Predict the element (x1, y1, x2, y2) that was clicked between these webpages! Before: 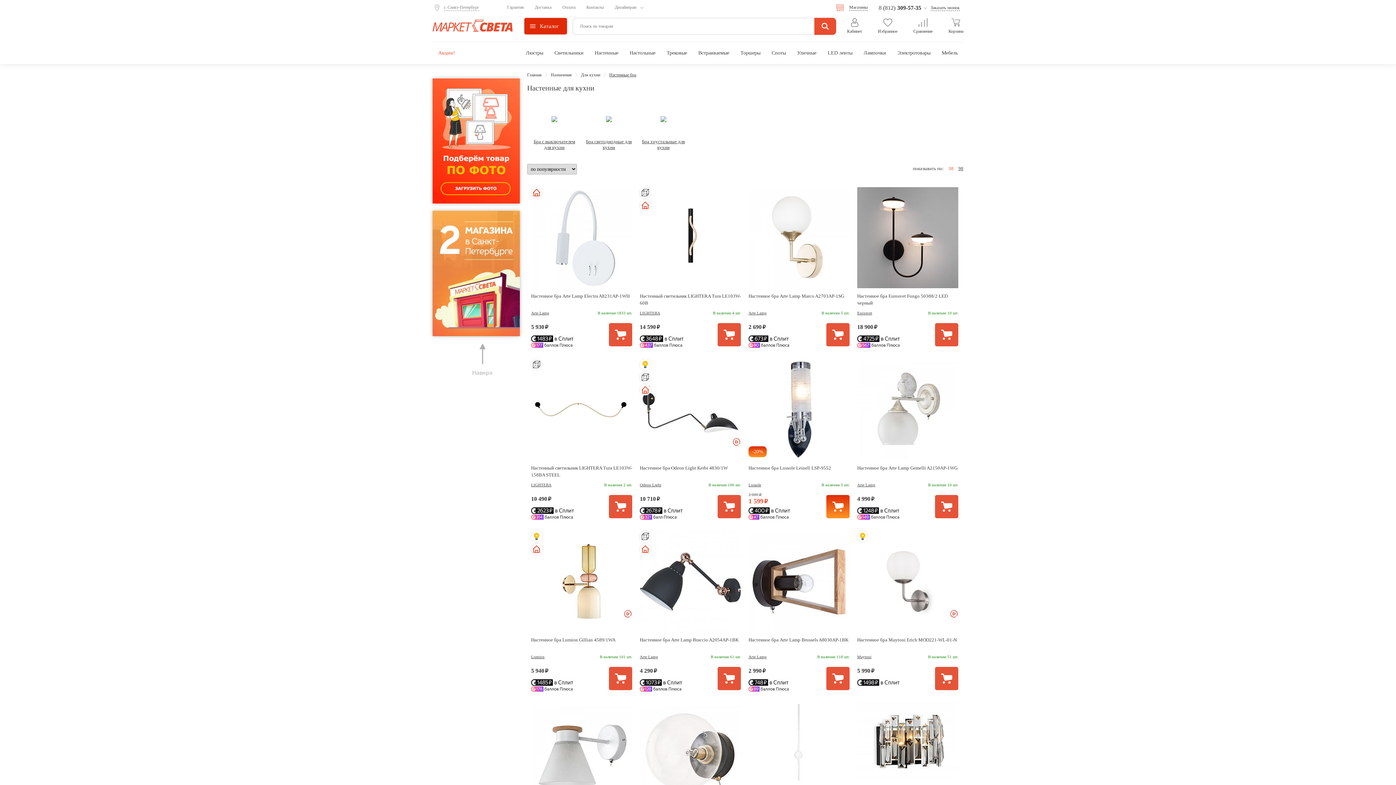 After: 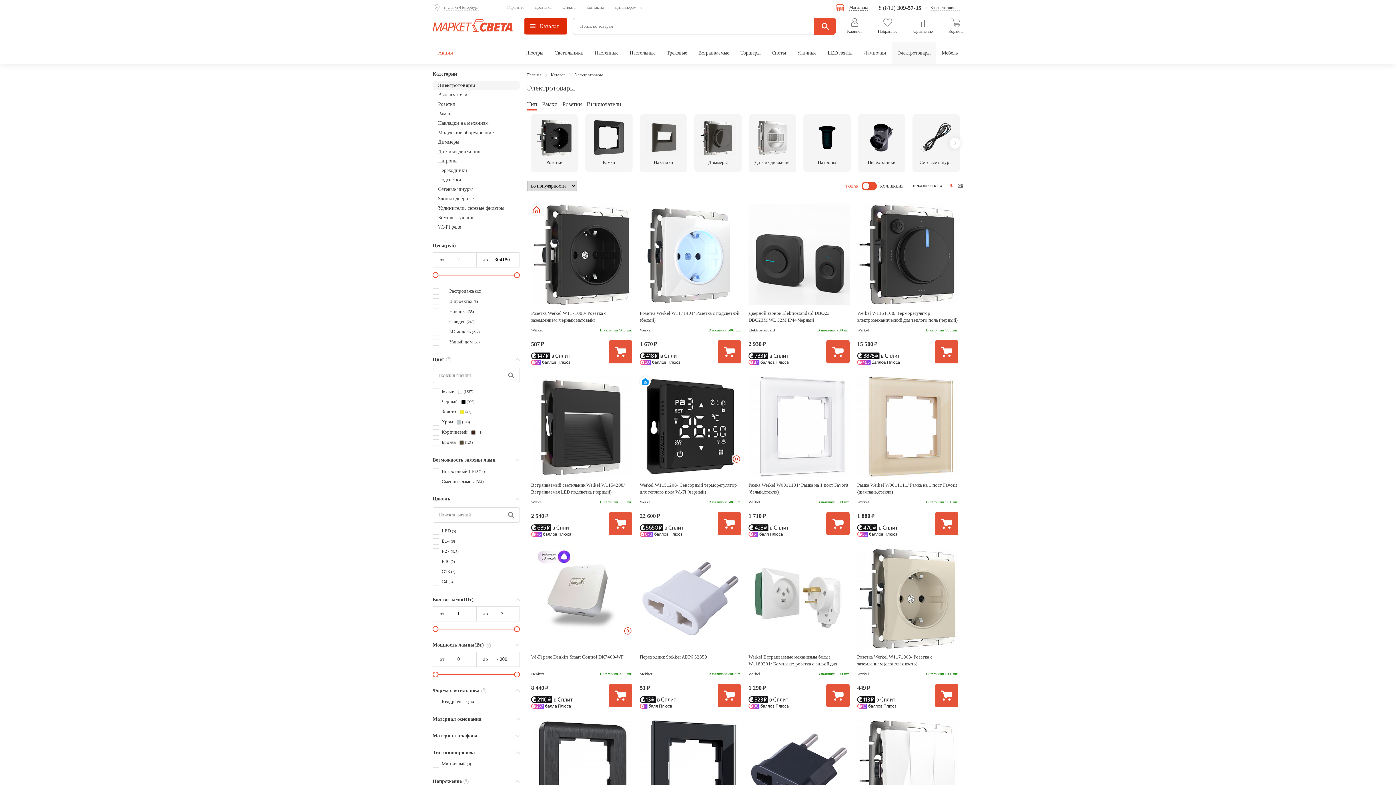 Action: label: Электротовары bbox: (897, 50, 930, 55)